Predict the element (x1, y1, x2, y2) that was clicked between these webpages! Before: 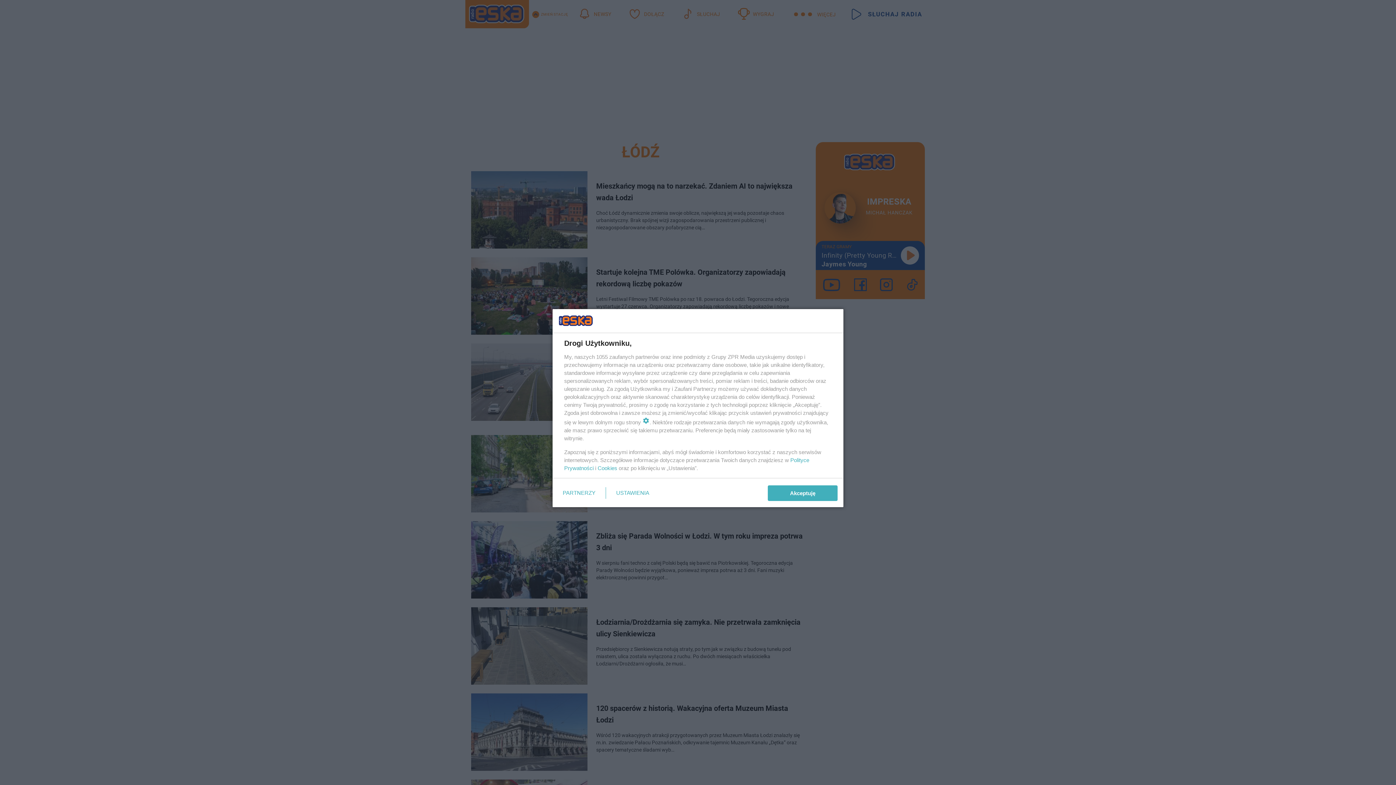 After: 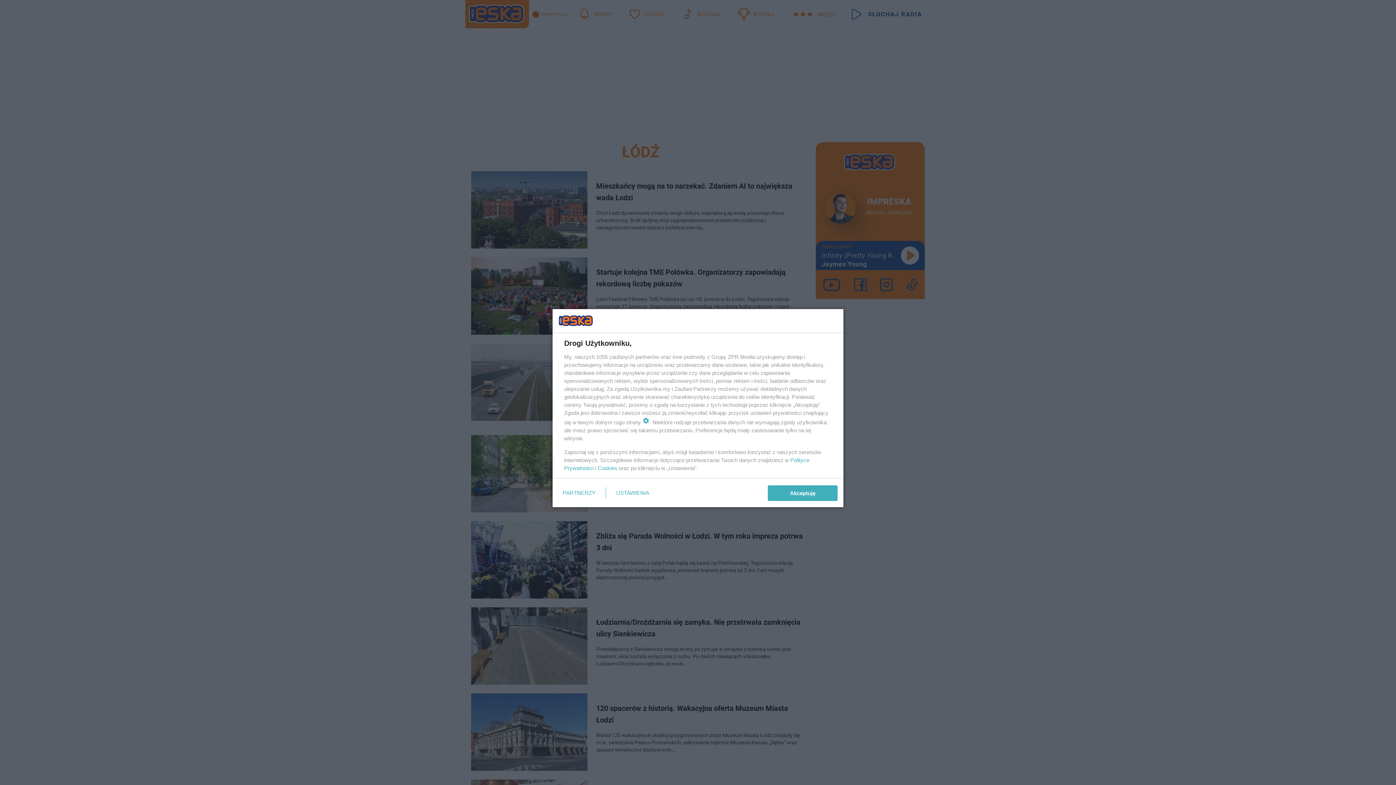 Action: bbox: (597, 465, 617, 471) label: Cookies